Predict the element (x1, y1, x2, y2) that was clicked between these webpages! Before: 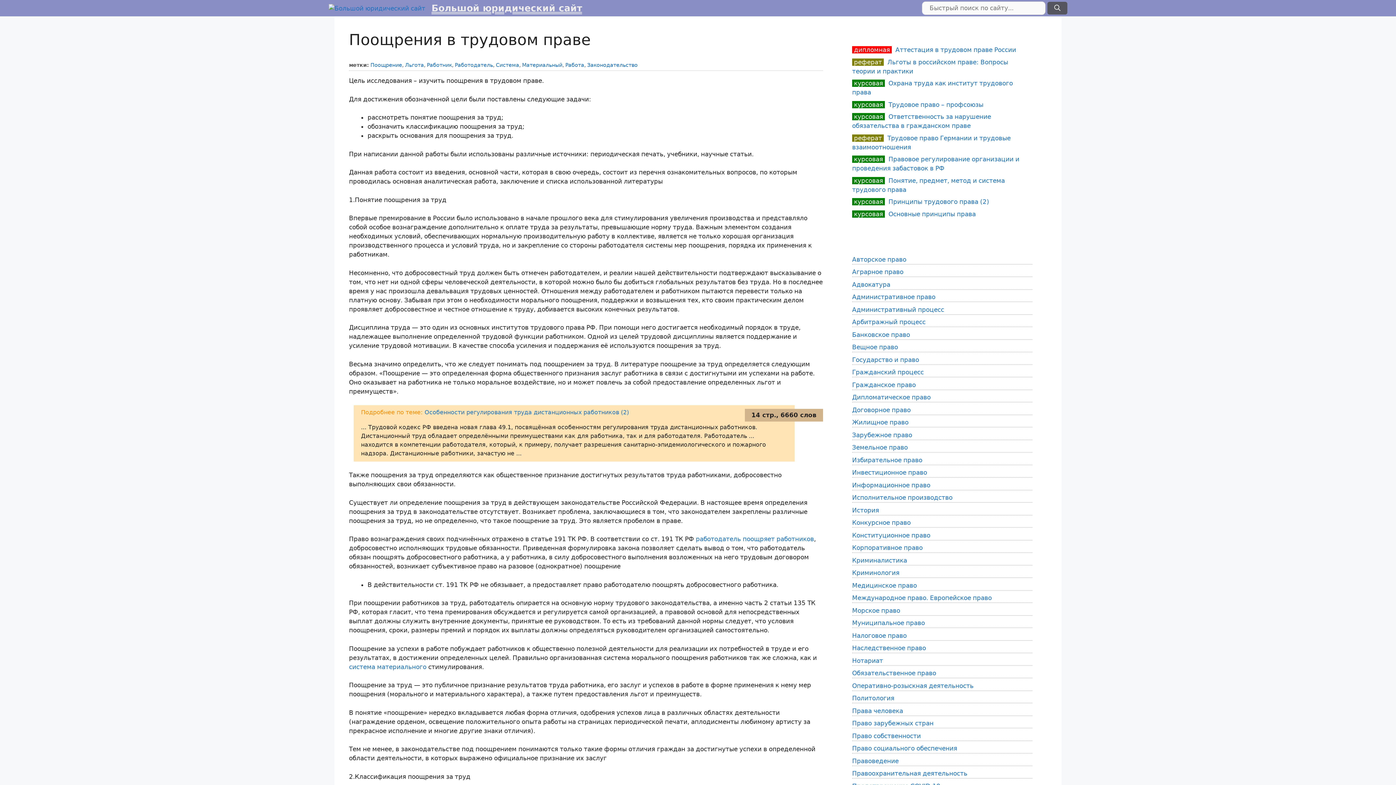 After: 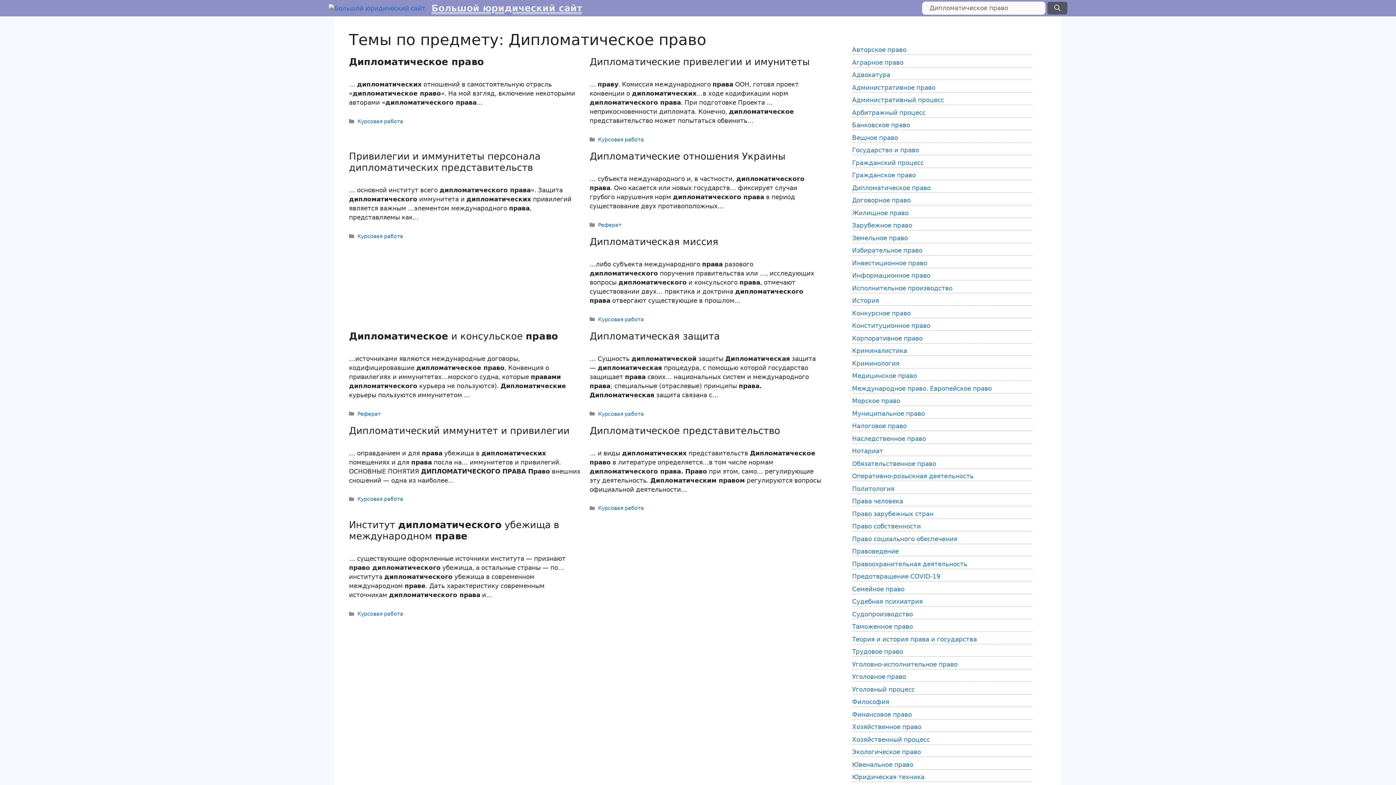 Action: bbox: (852, 393, 930, 401) label: Дипломатическое право